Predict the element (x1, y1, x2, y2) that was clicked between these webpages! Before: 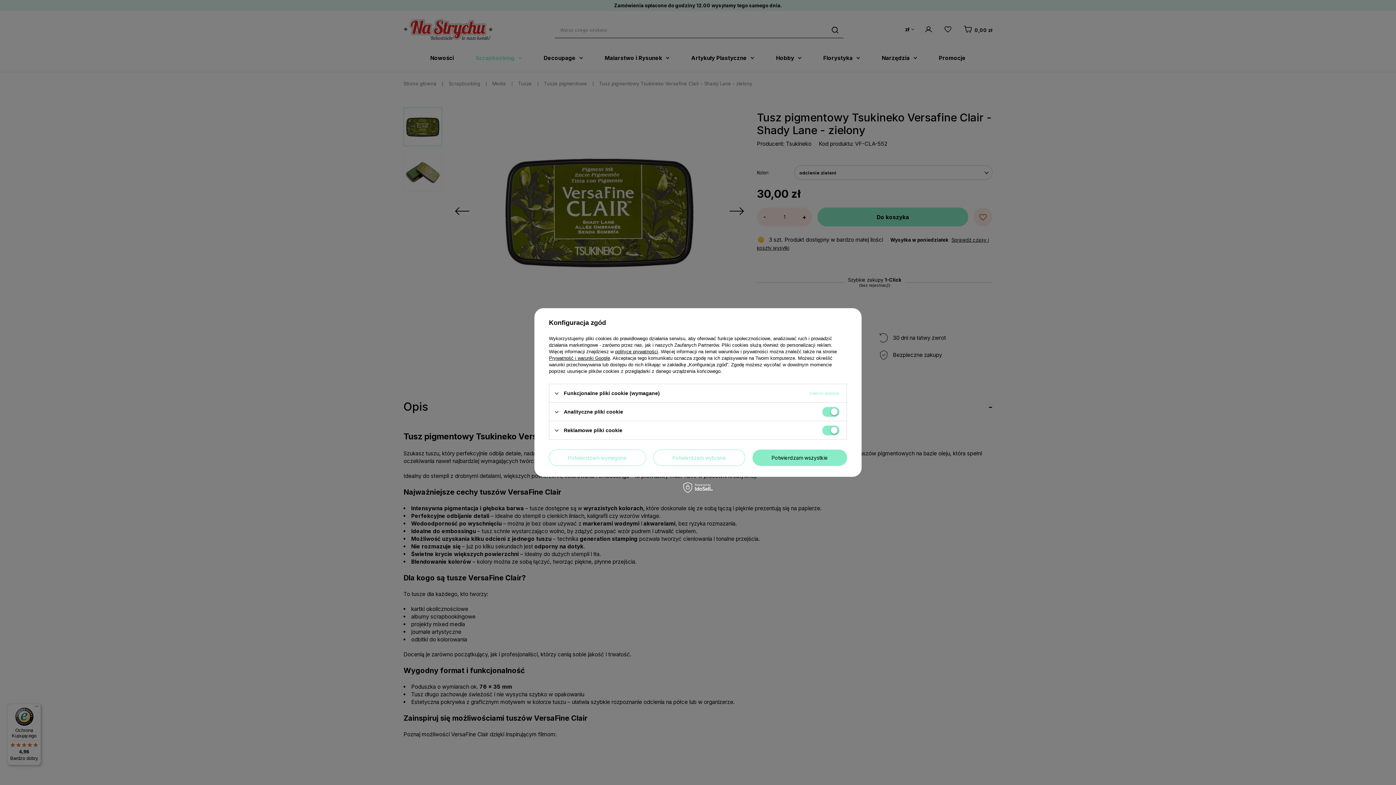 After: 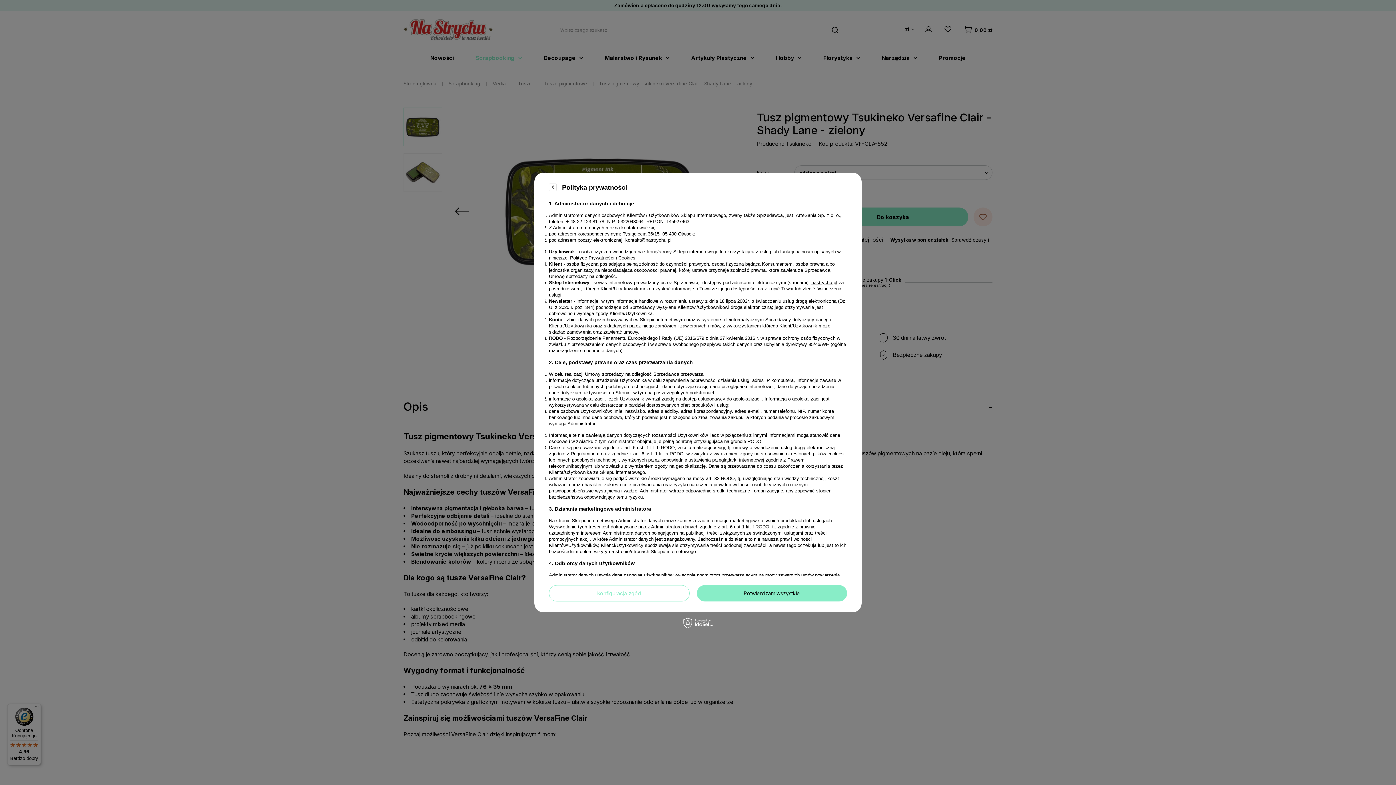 Action: label: polityce prywatności bbox: (615, 349, 658, 354)